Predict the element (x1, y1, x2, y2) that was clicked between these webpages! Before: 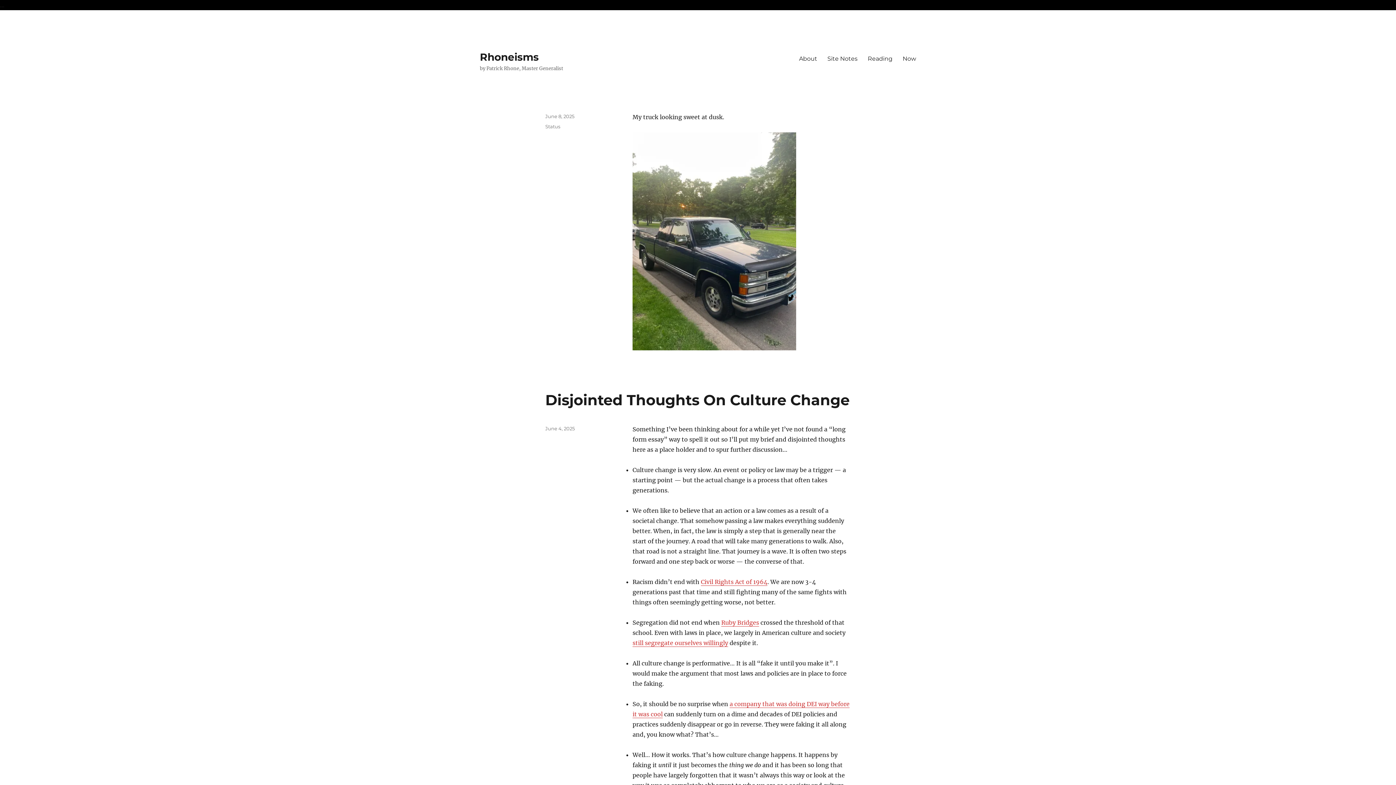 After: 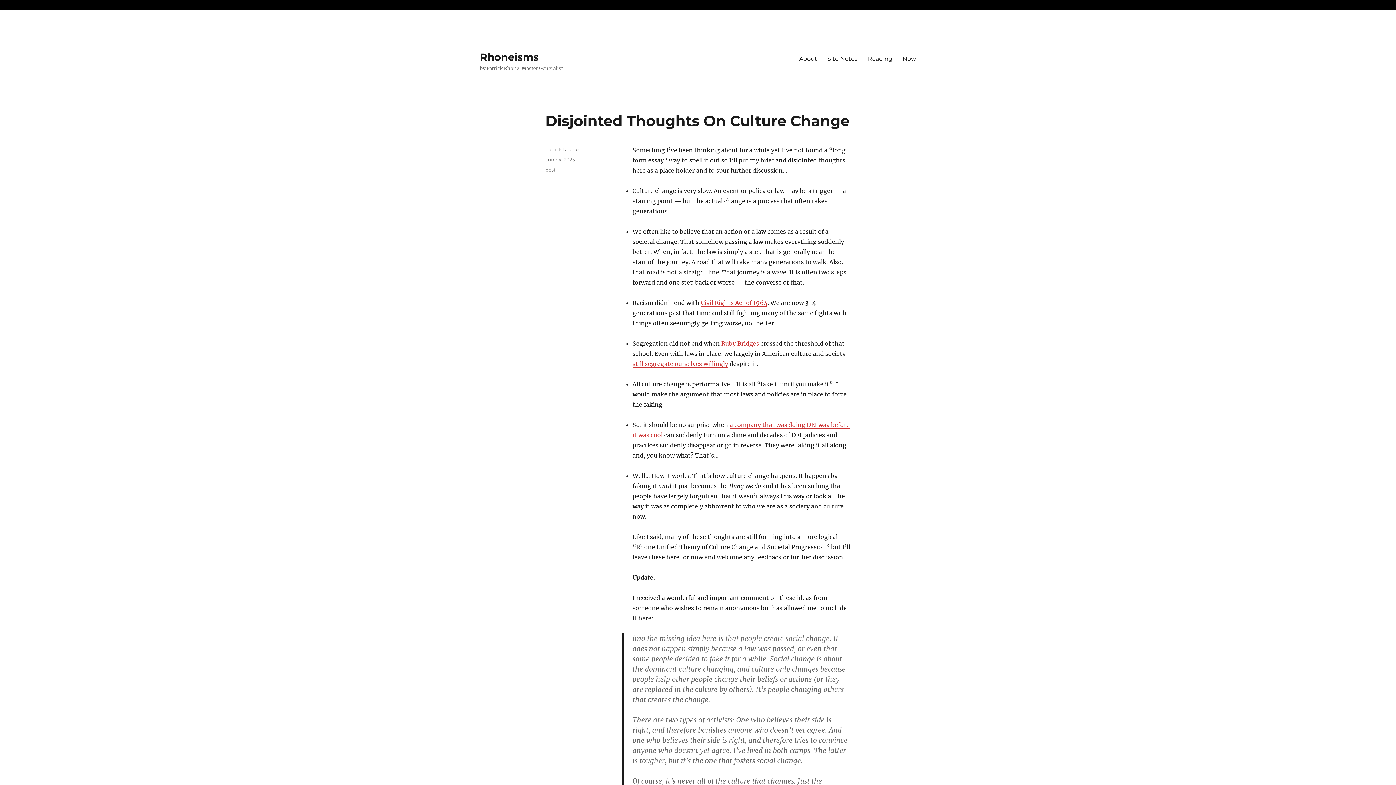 Action: bbox: (545, 425, 574, 431) label: June 4, 2025